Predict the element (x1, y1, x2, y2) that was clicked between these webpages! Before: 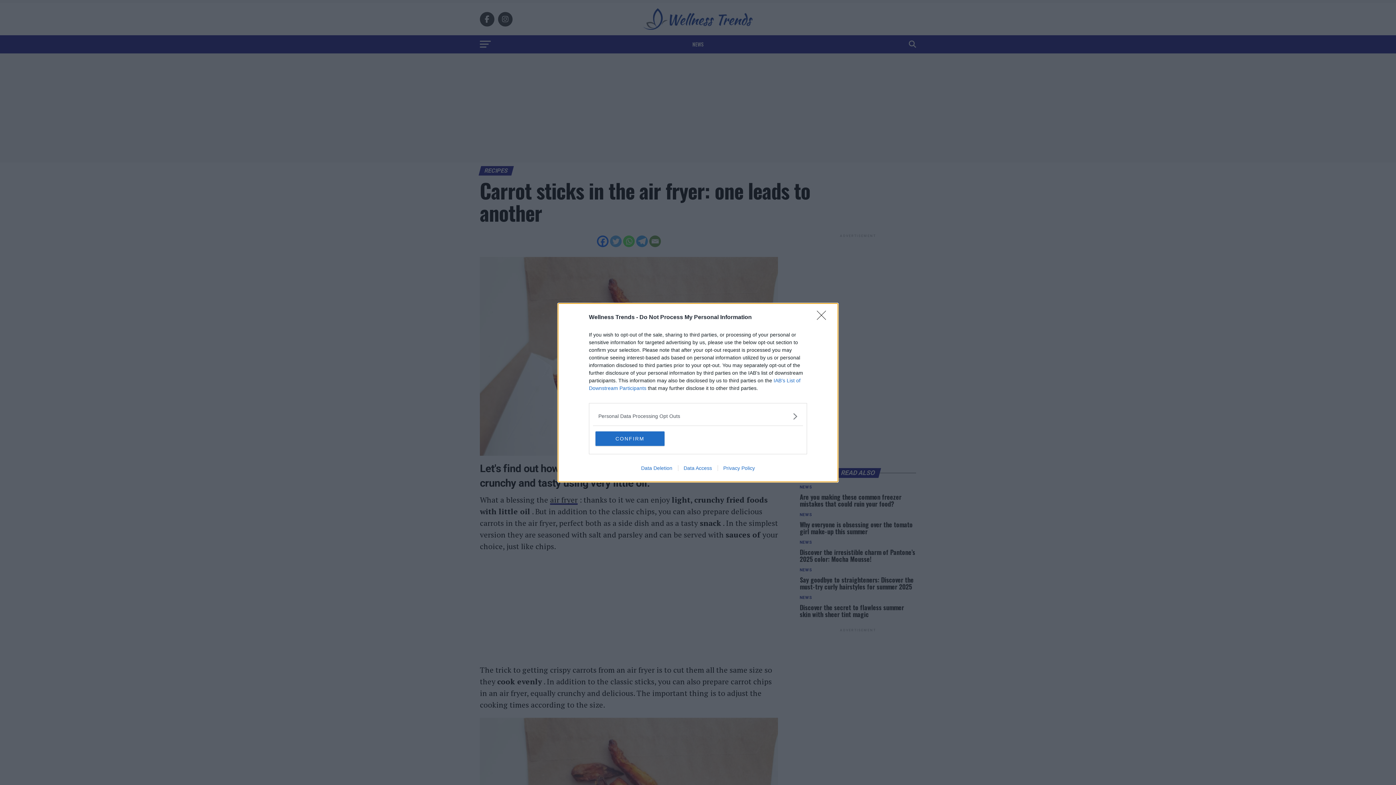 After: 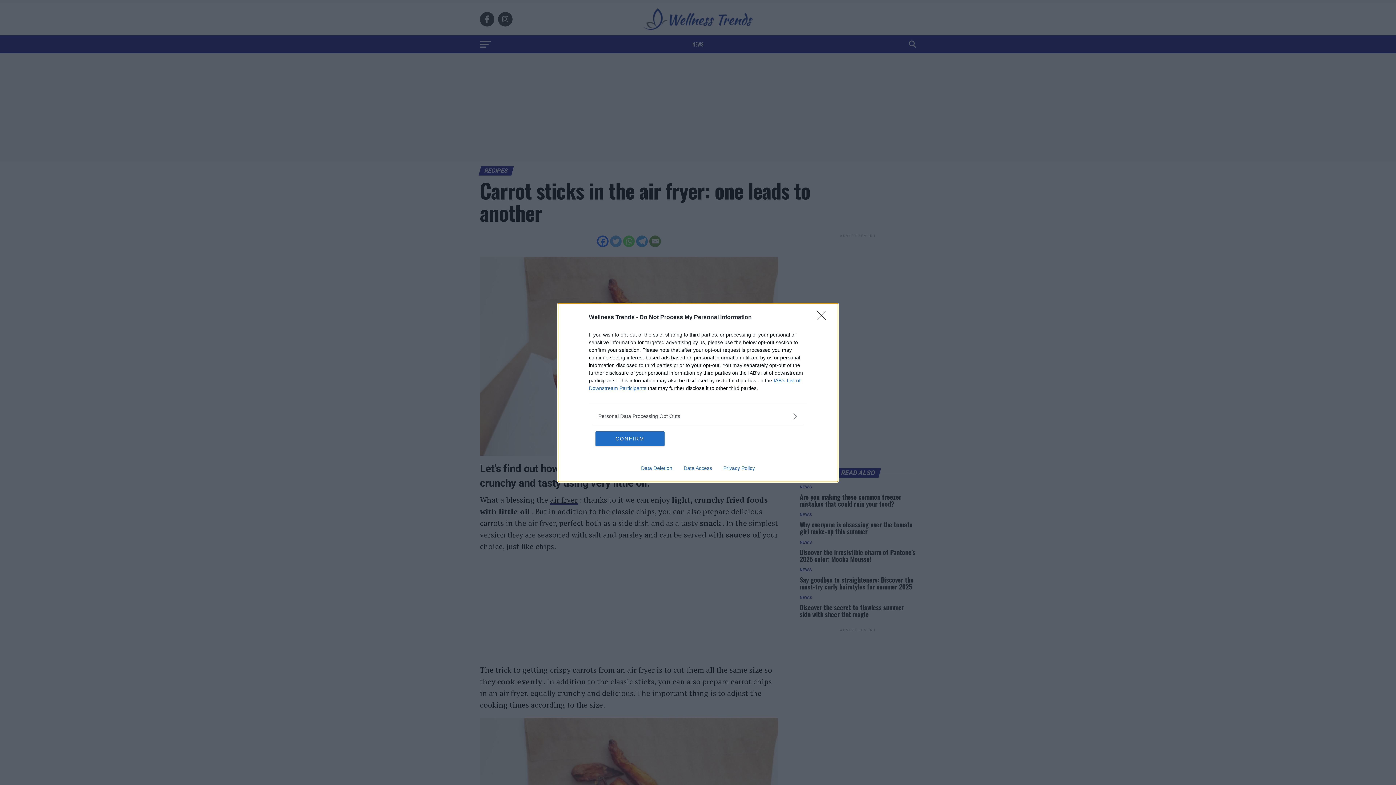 Action: bbox: (635, 465, 678, 471) label: Data Deletion